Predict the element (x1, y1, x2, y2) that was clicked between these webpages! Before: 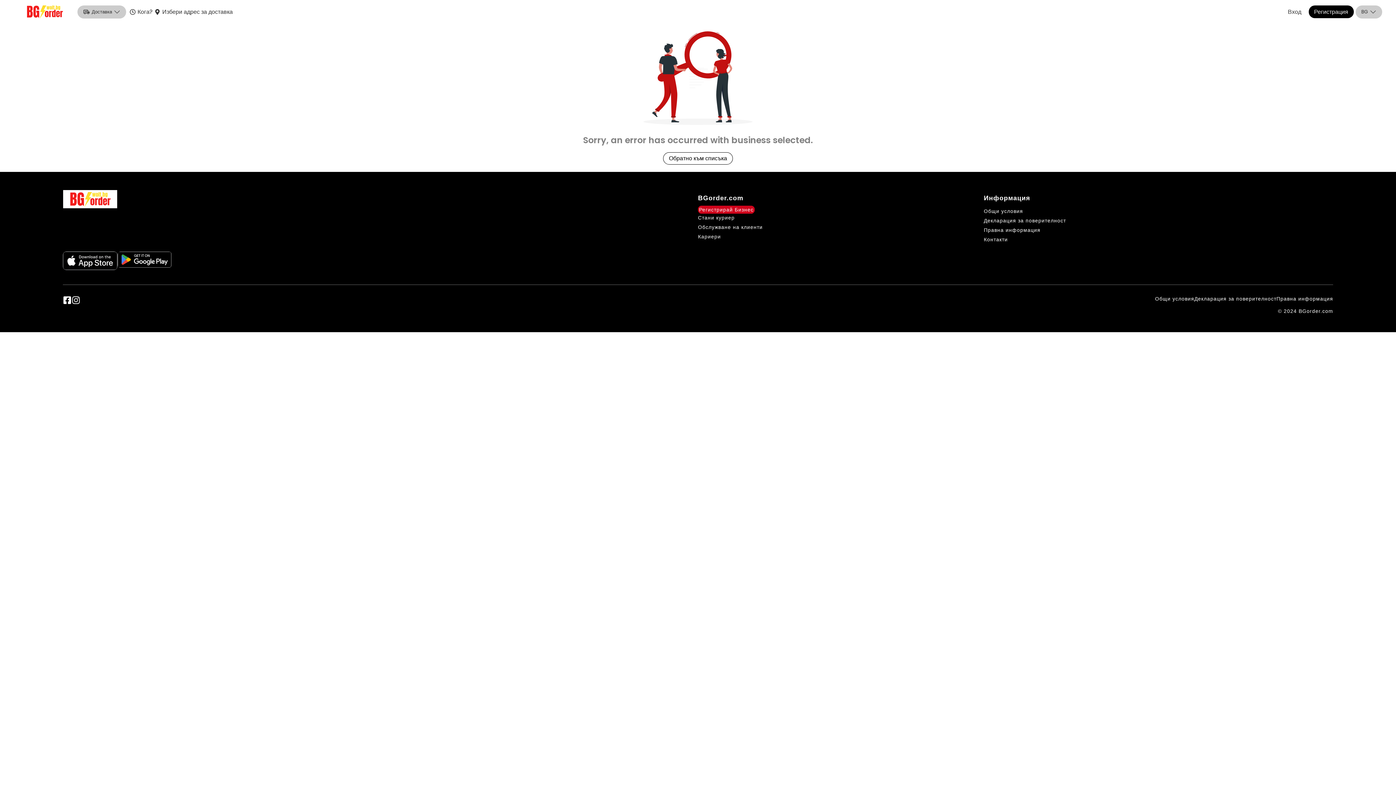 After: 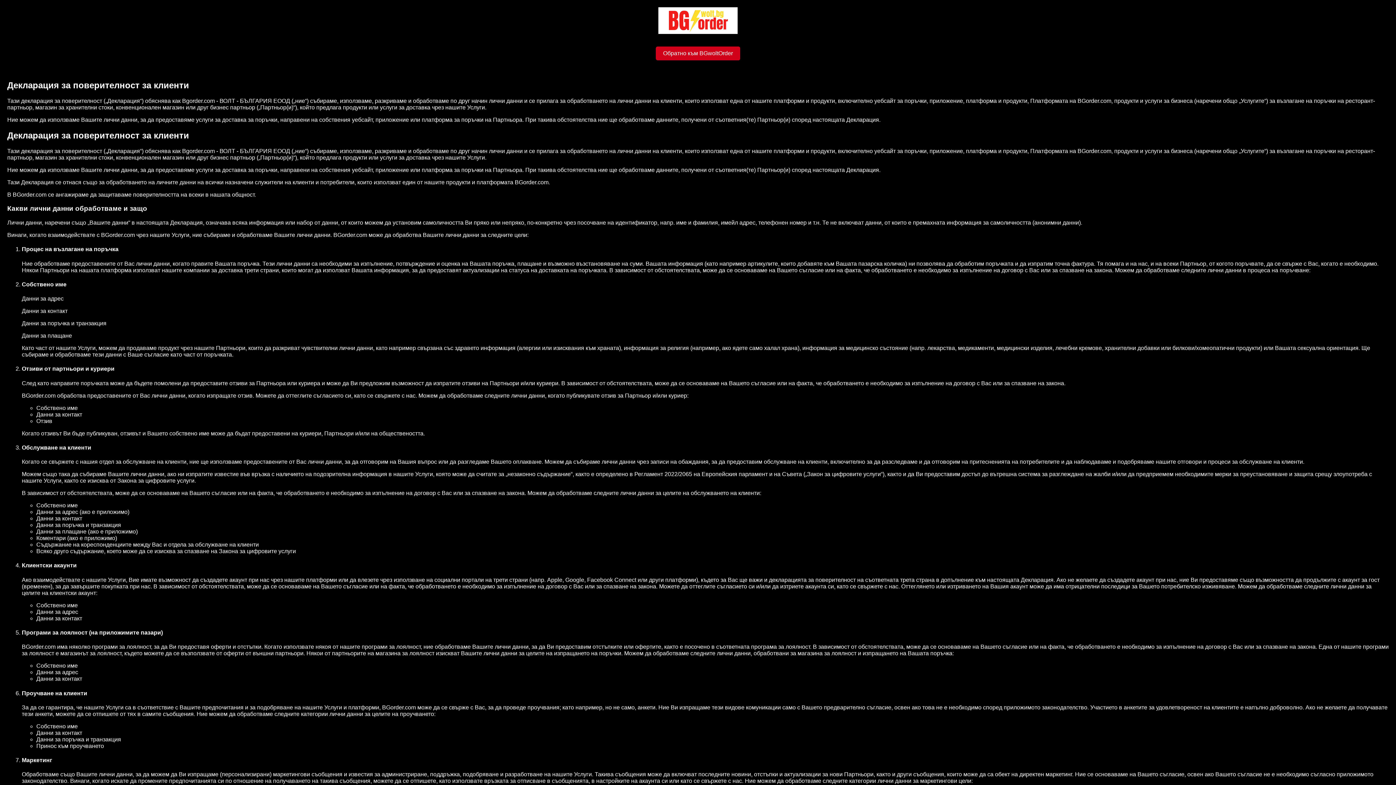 Action: label: link7 bbox: (984, 217, 1269, 223)